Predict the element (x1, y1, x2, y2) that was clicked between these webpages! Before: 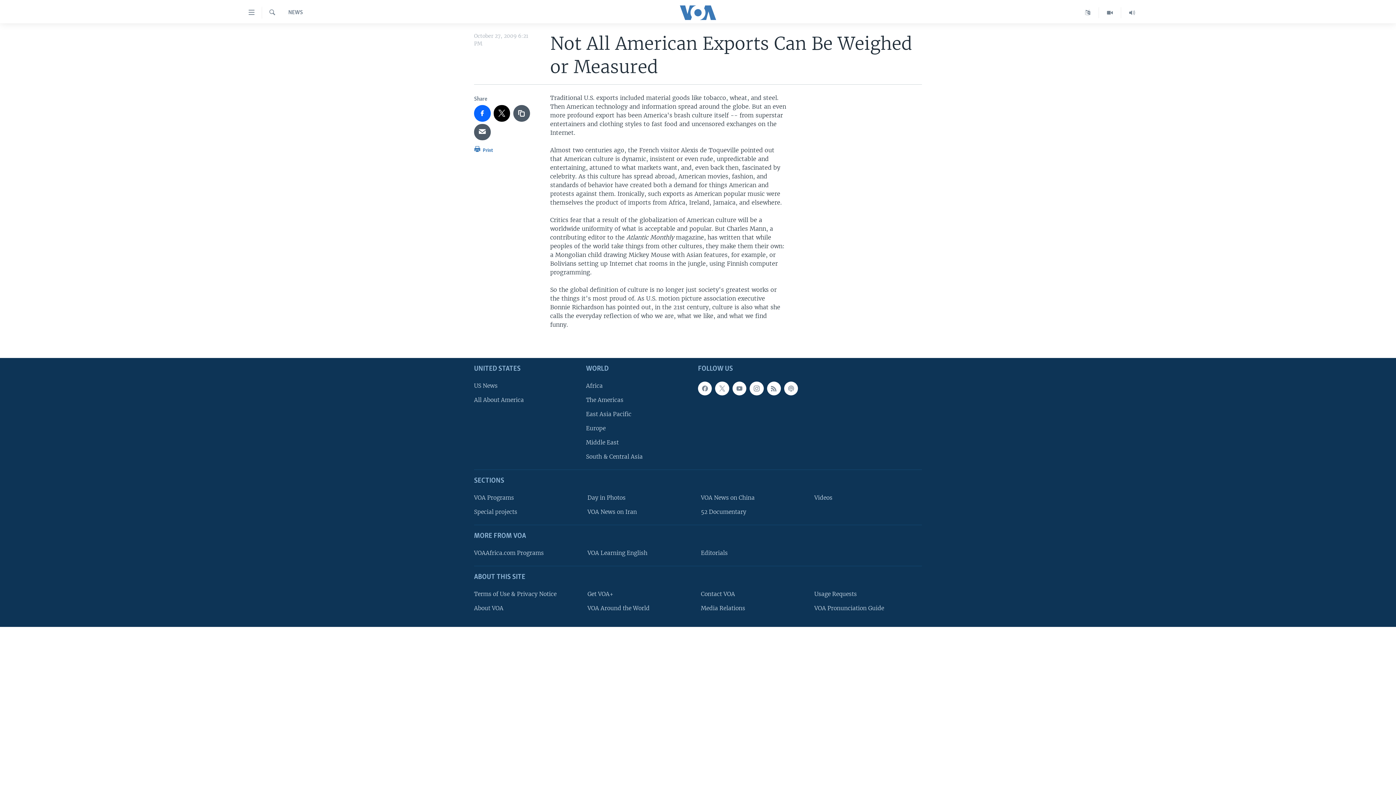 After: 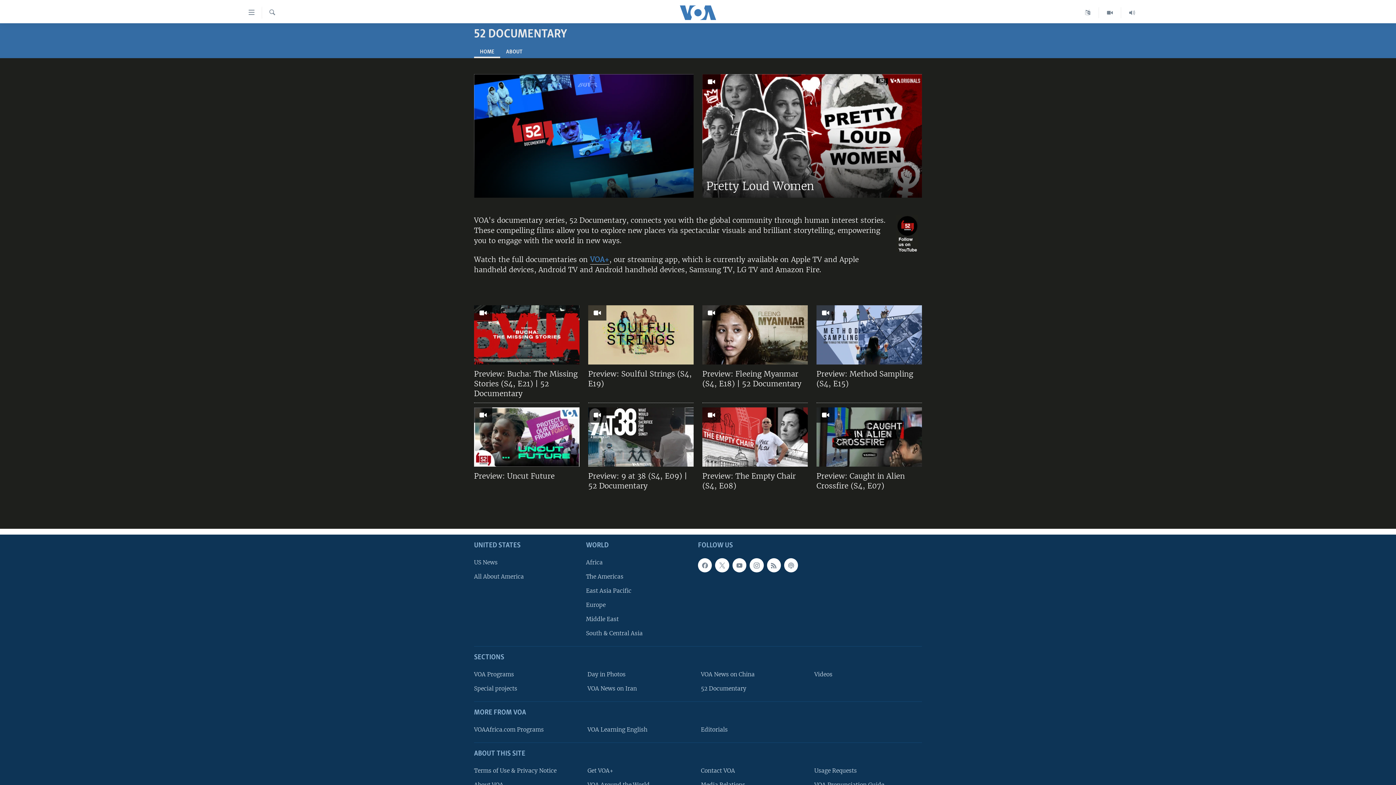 Action: bbox: (701, 508, 804, 516) label: 52 Documentary